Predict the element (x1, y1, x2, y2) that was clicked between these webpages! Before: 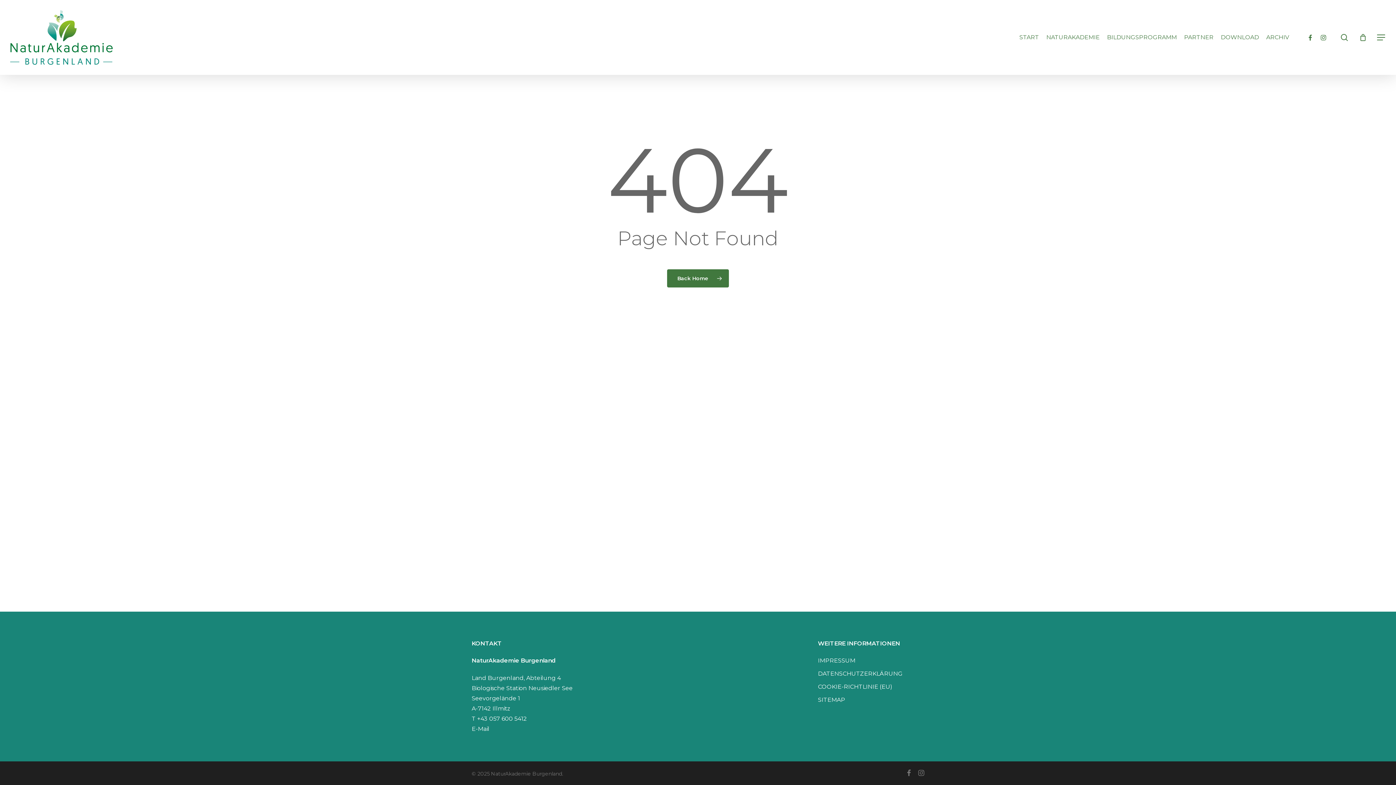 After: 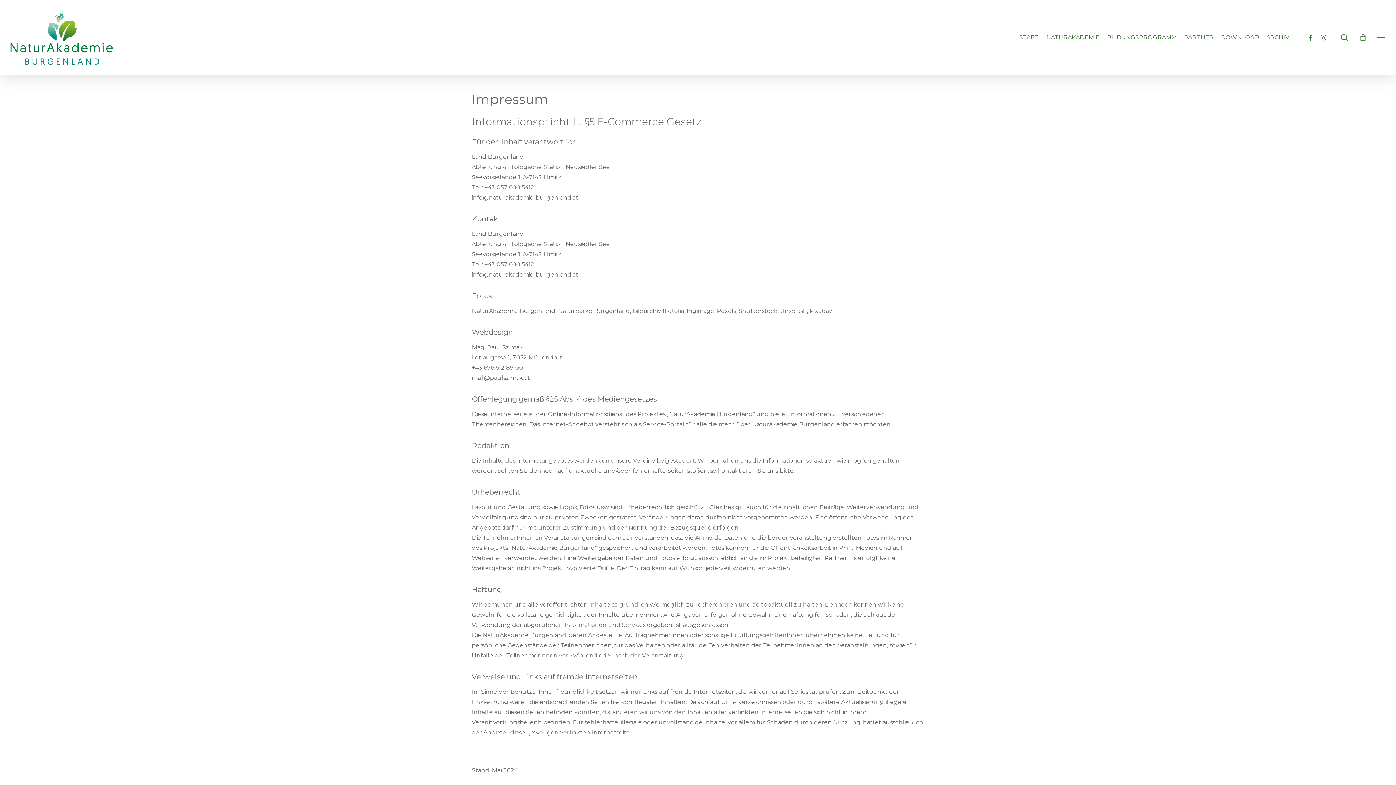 Action: bbox: (818, 656, 924, 666) label: IMPRESSUM